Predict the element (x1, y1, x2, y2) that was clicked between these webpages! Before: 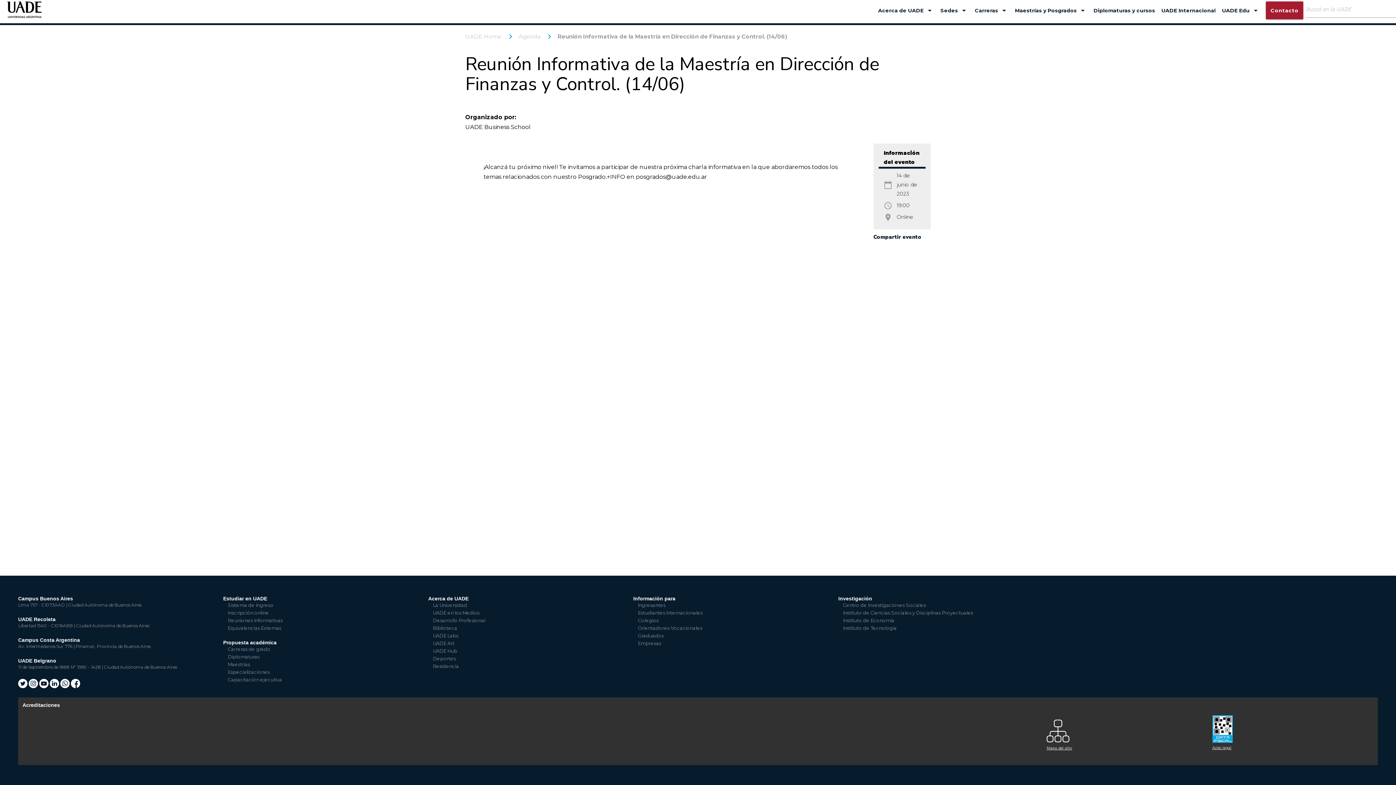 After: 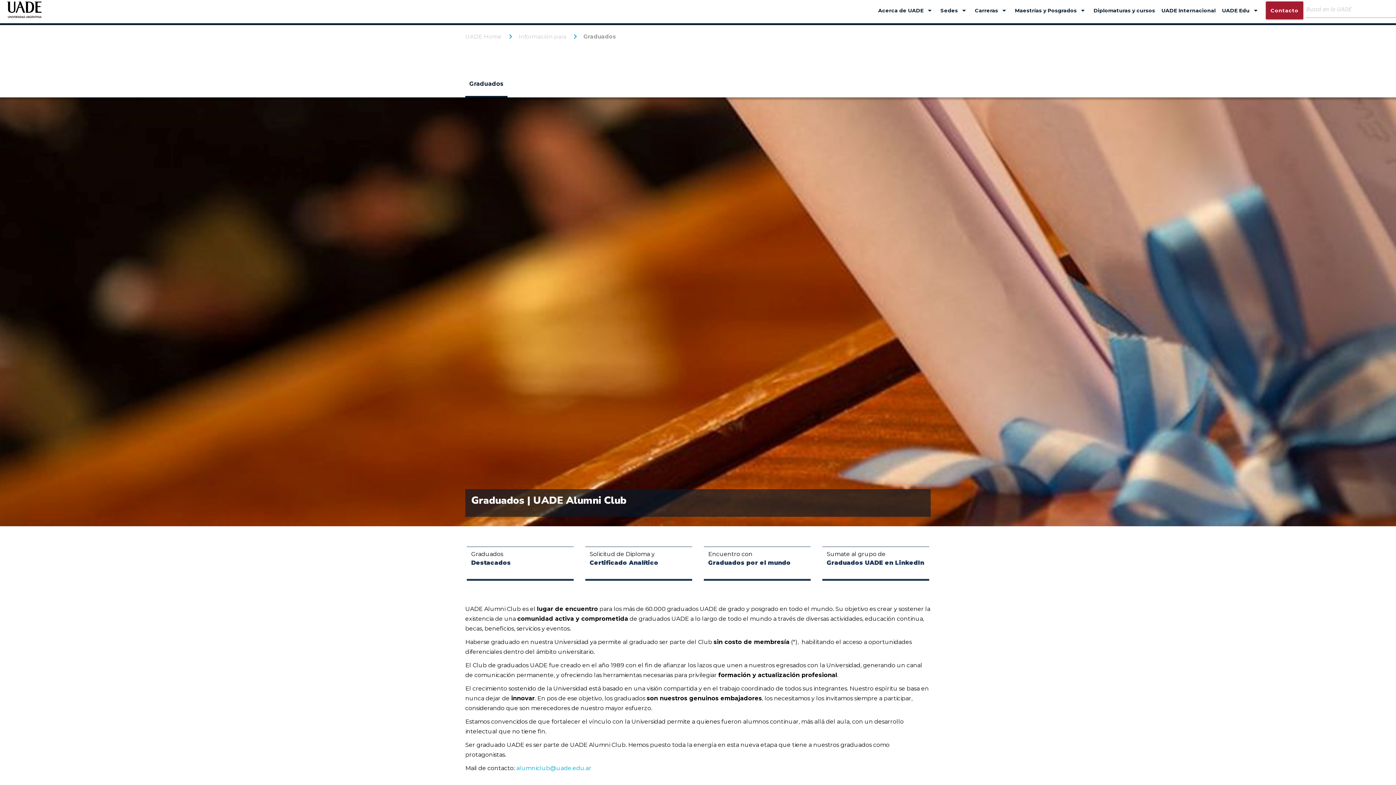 Action: bbox: (638, 633, 663, 638) label: Graduados